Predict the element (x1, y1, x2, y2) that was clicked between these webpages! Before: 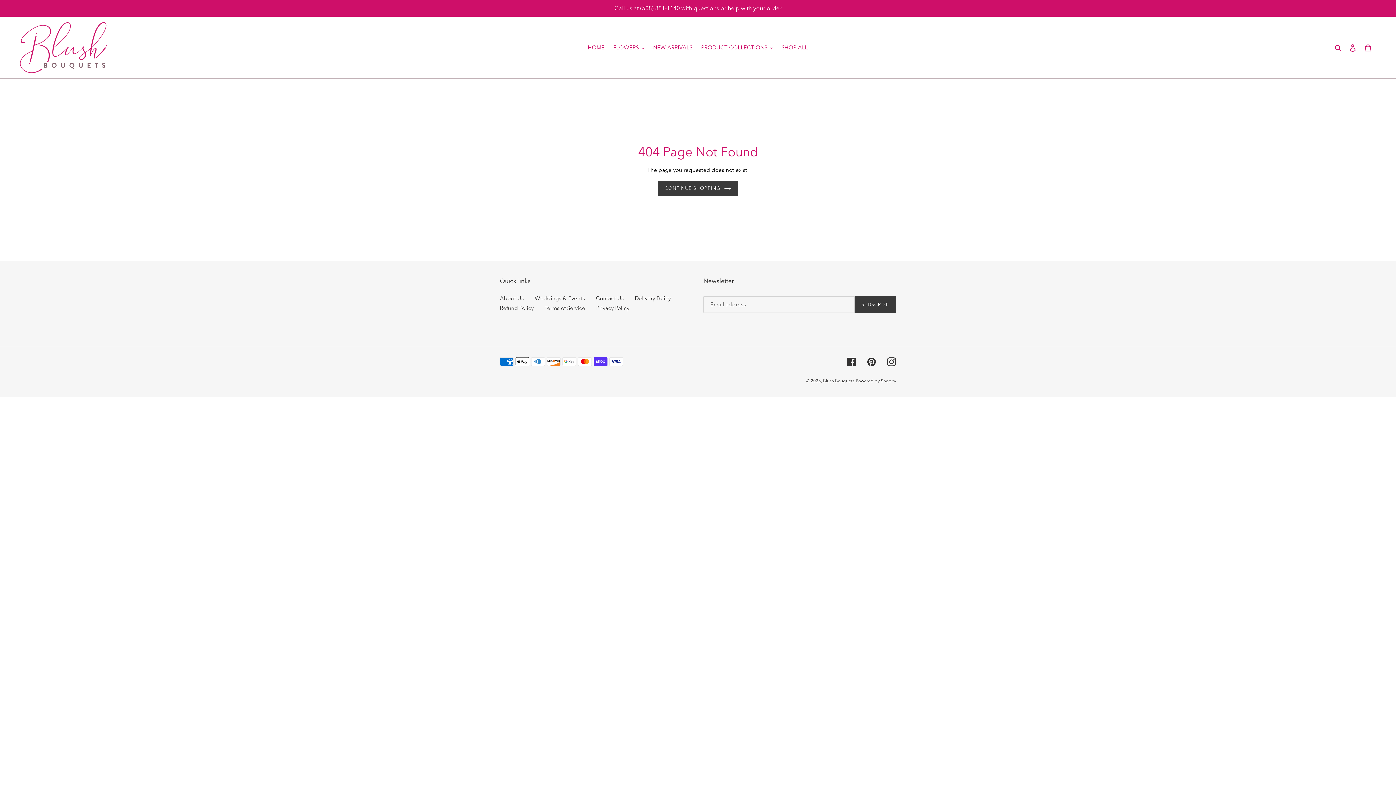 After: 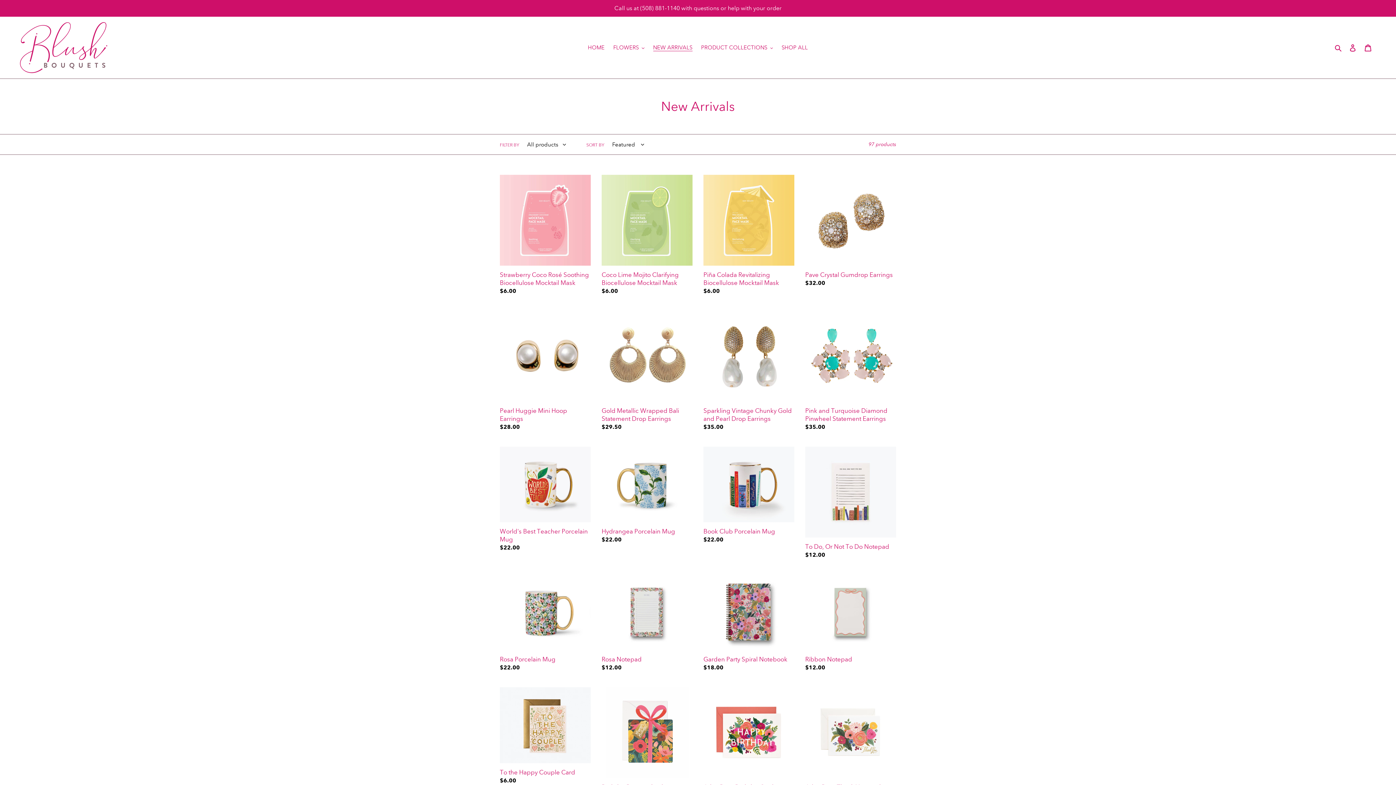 Action: label: NEW ARRIVALS bbox: (649, 42, 696, 52)